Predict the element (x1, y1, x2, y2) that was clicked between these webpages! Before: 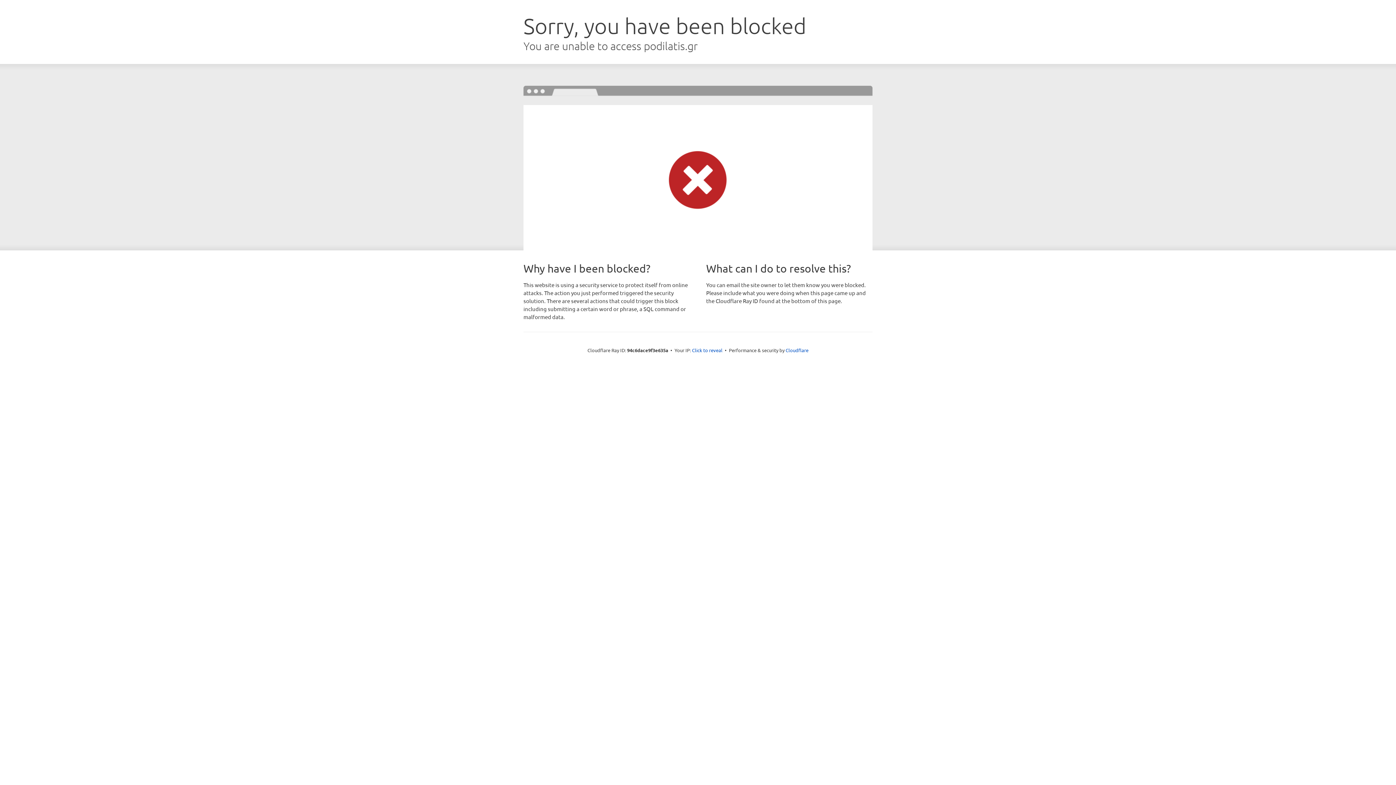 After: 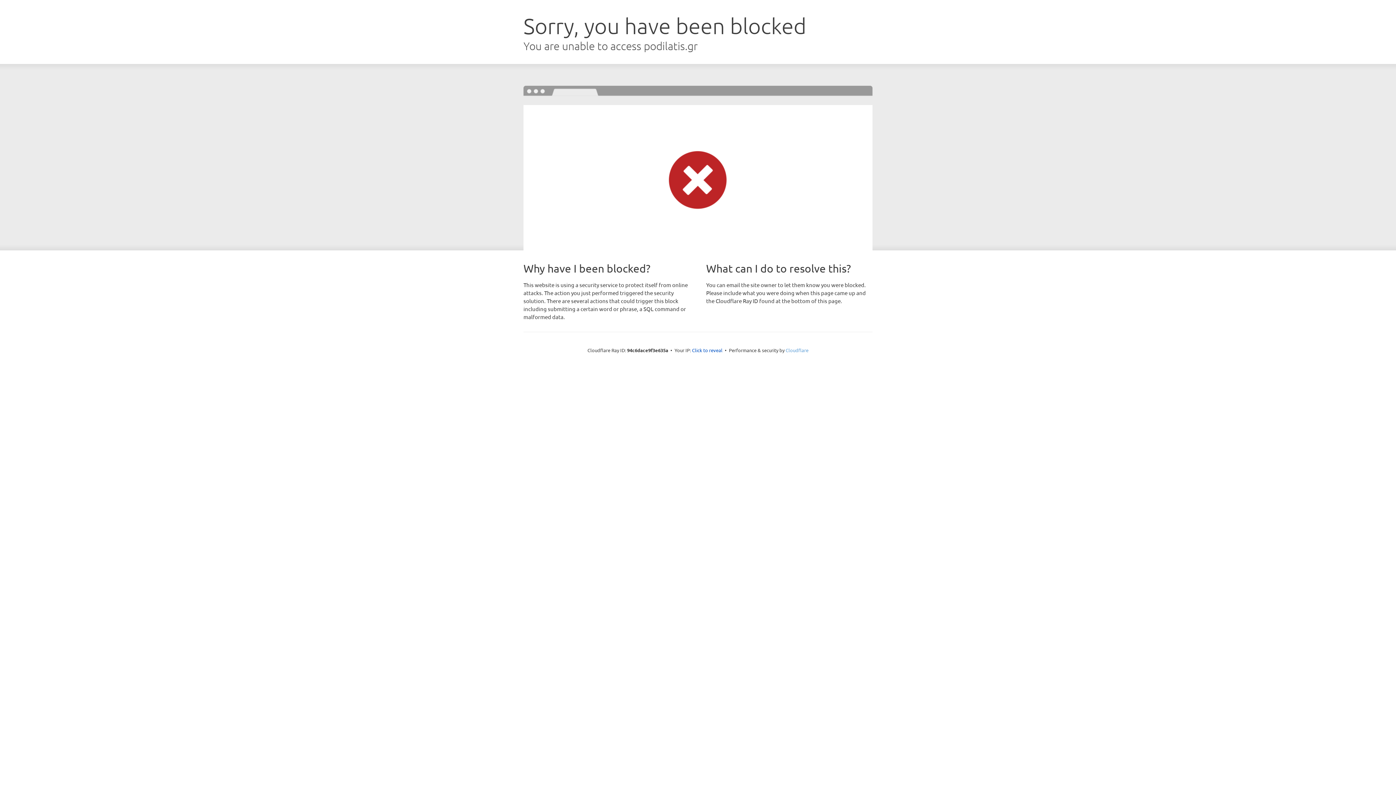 Action: bbox: (785, 347, 808, 353) label: Cloudflare